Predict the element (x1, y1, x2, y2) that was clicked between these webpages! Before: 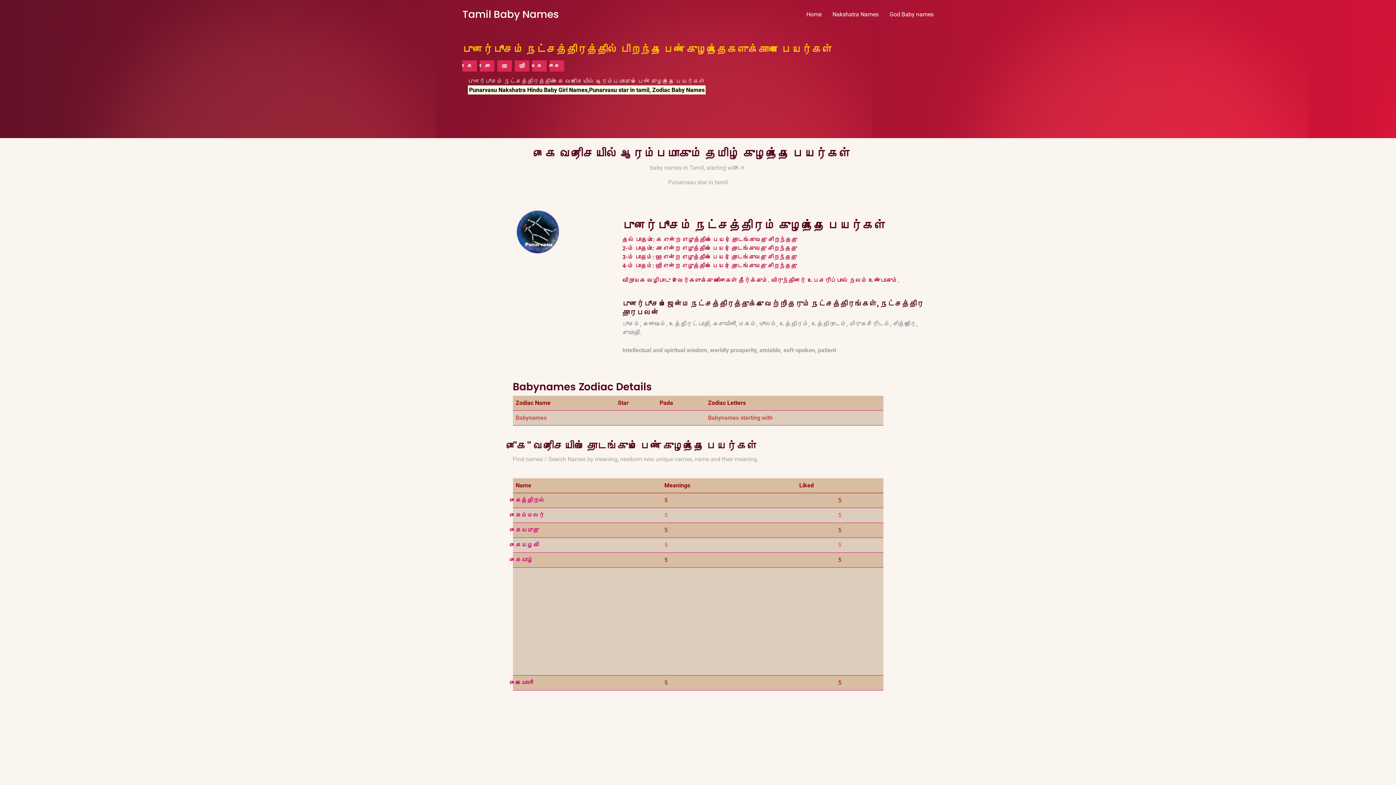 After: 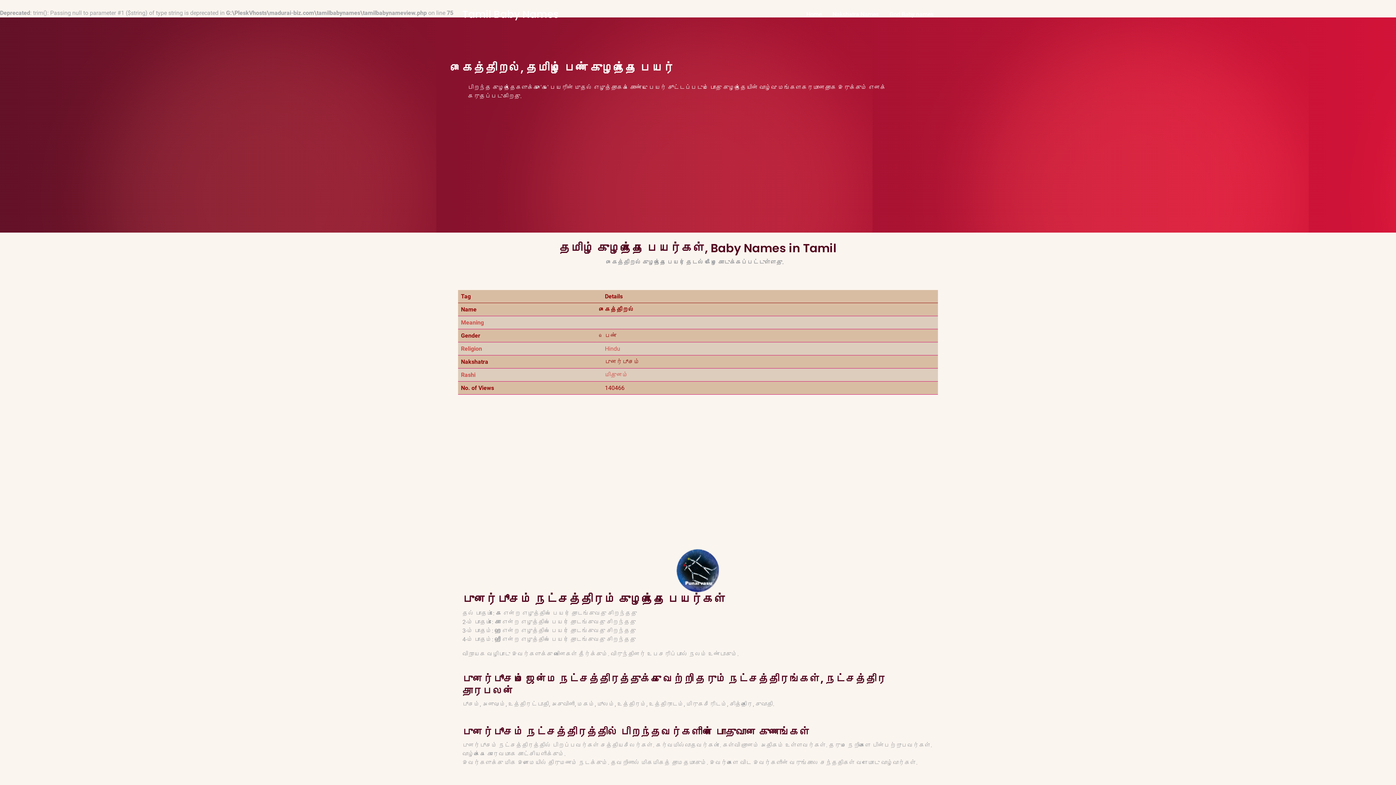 Action: label: கைத்திறல் bbox: (515, 497, 544, 504)